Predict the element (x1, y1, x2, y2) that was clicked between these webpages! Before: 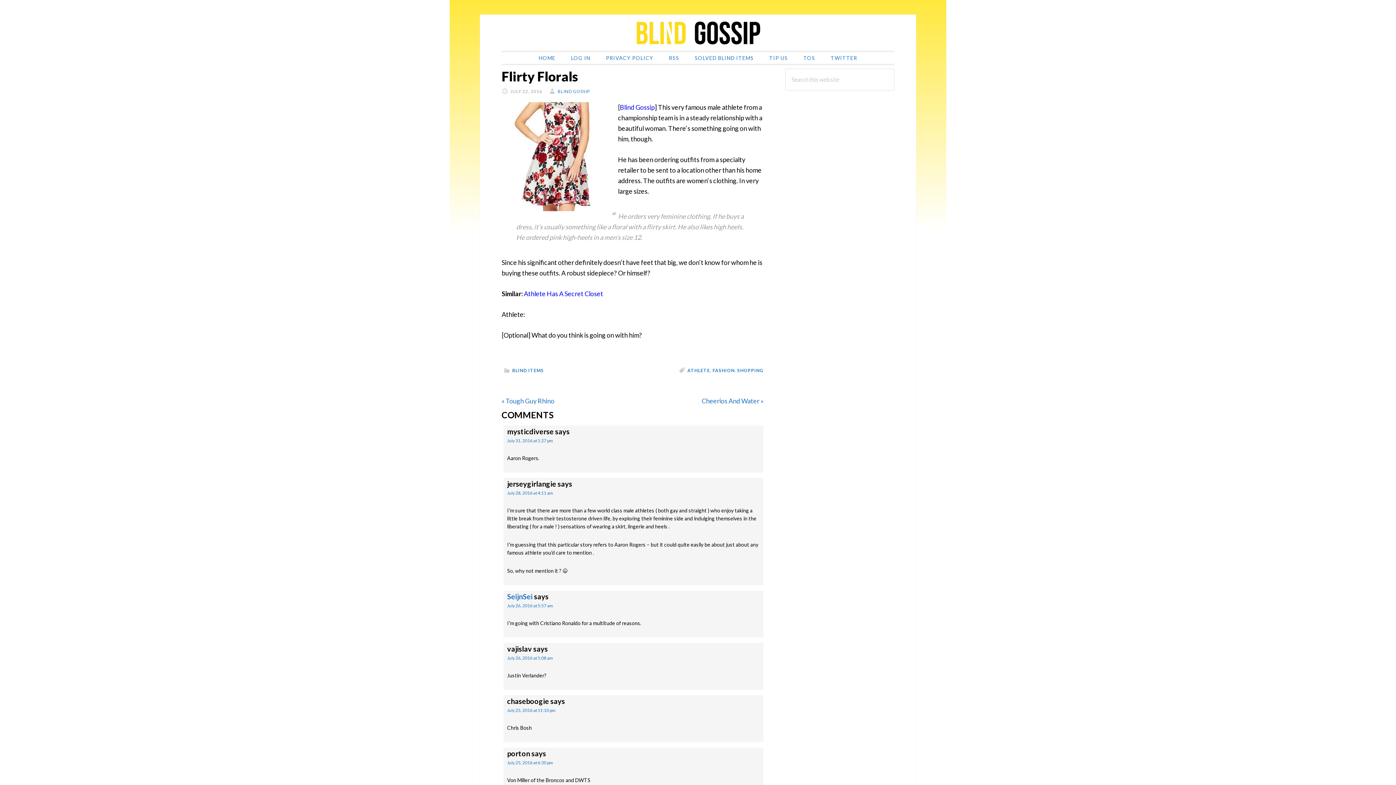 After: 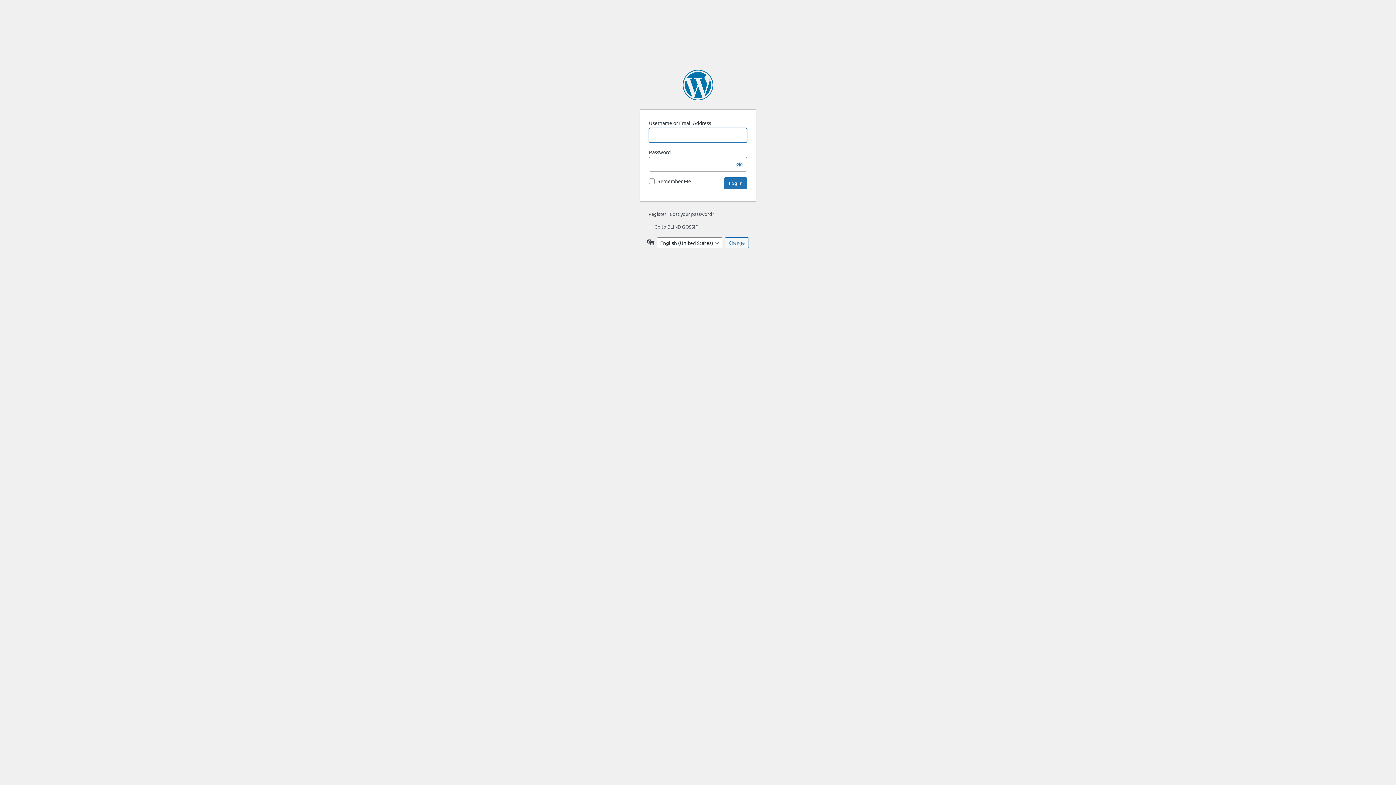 Action: bbox: (564, 52, 597, 64) label: LOG IN